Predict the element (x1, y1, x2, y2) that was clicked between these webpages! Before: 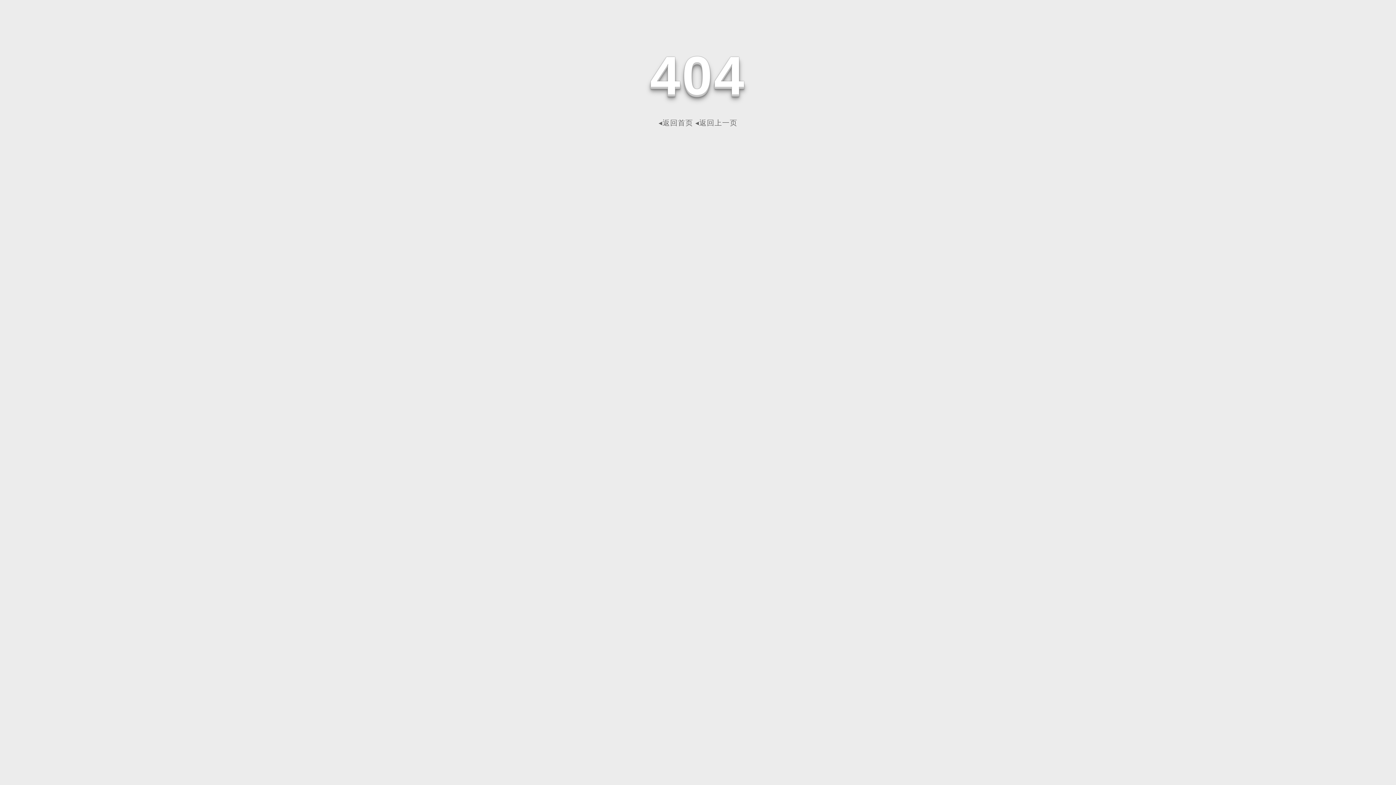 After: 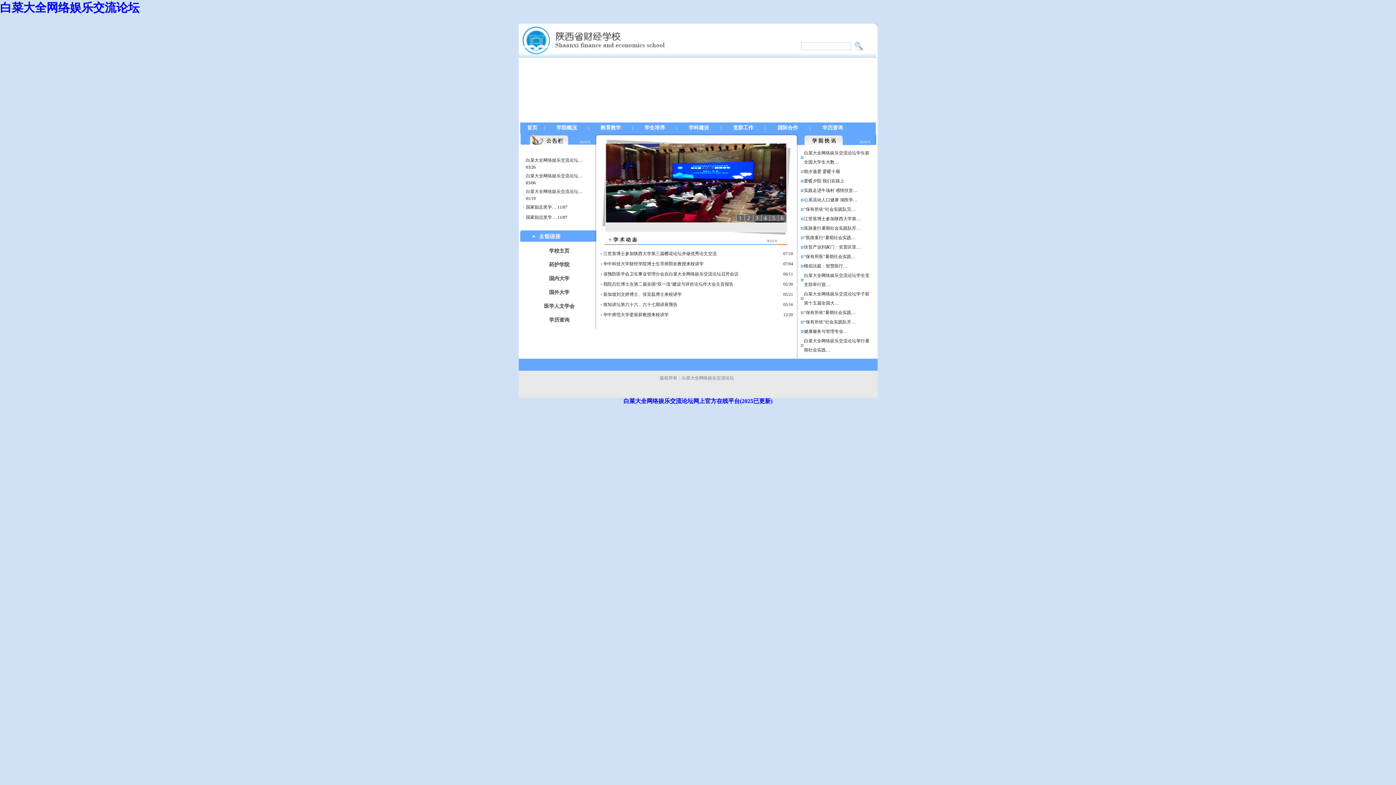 Action: label: ◂返回首页 bbox: (658, 118, 693, 126)